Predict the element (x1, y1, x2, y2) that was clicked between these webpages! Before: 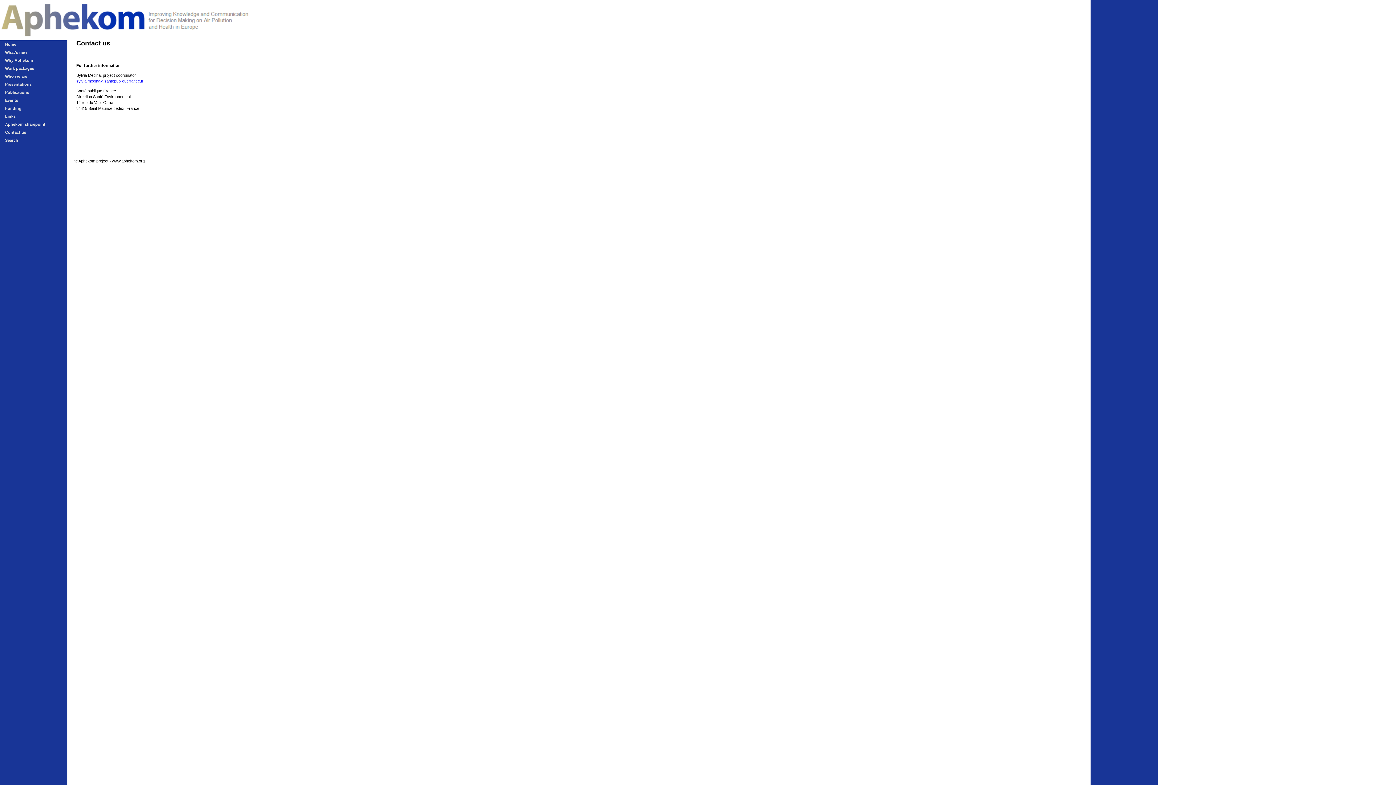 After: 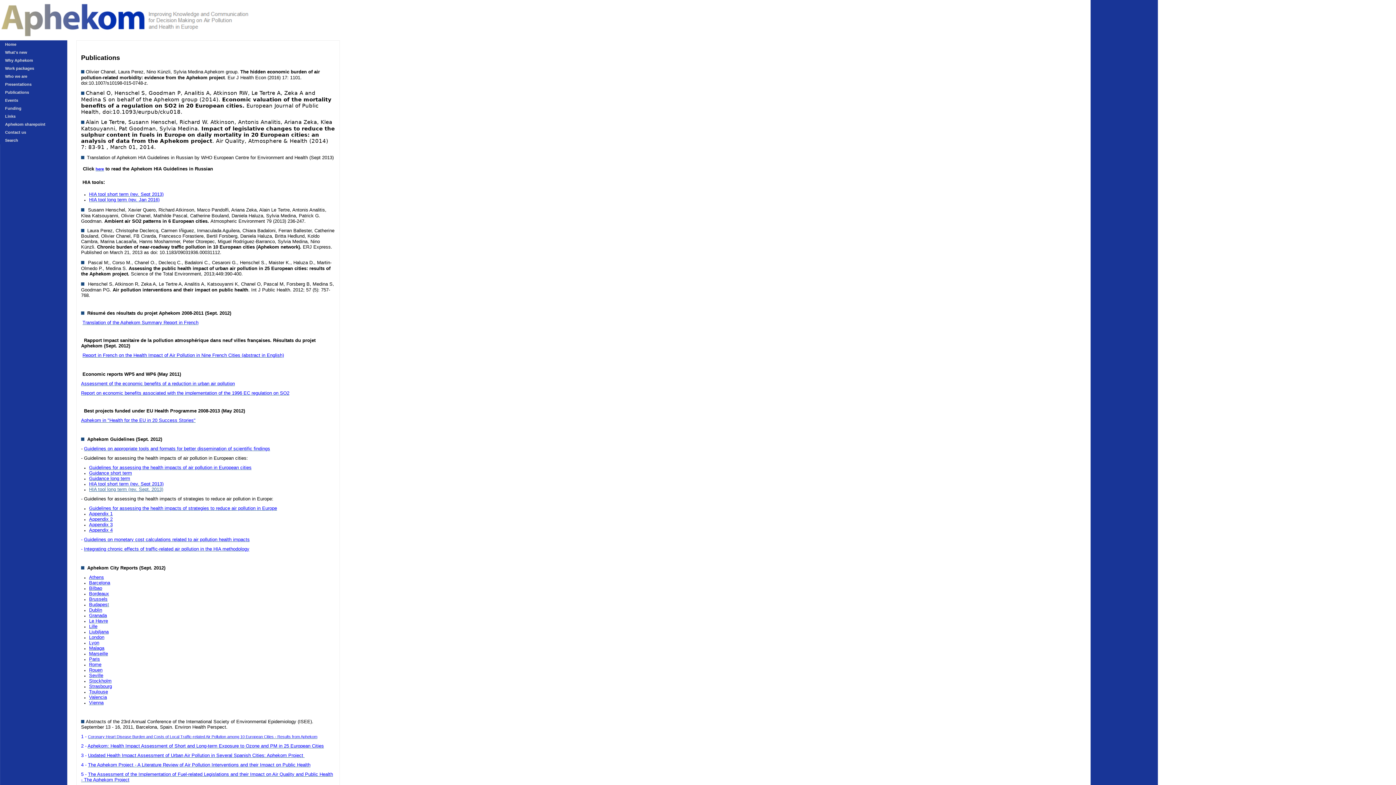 Action: label: Publications bbox: (0, 88, 64, 96)